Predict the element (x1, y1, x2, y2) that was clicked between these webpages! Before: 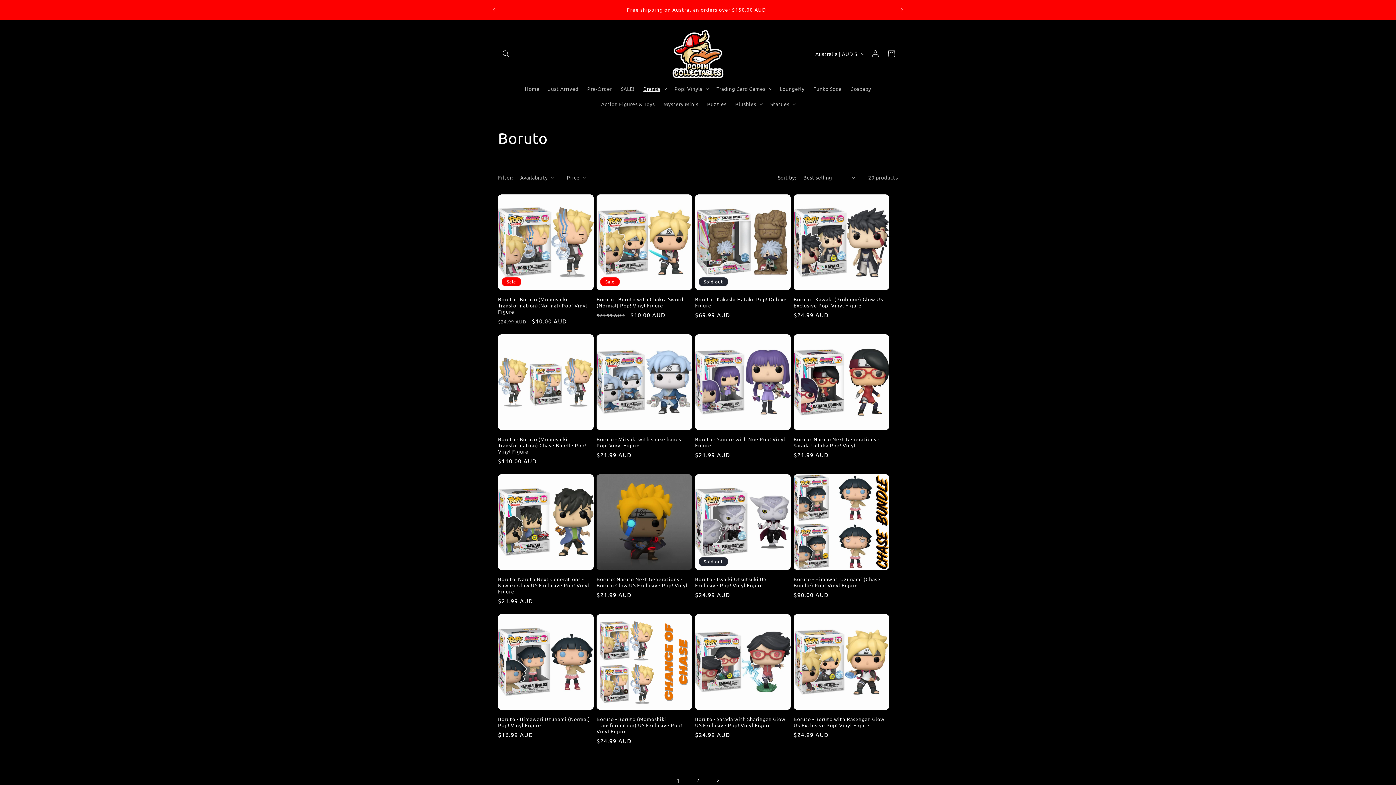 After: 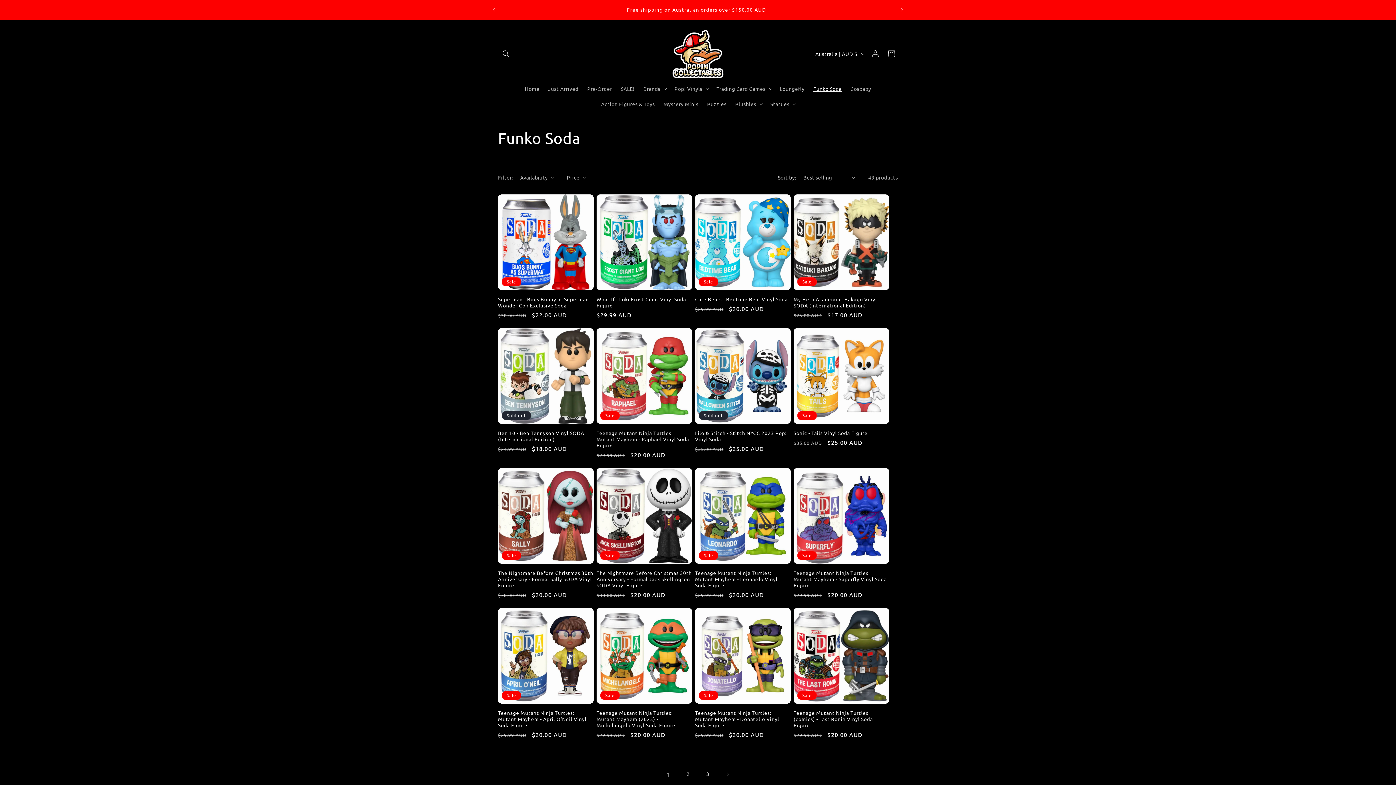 Action: bbox: (809, 80, 846, 96) label: Funko Soda